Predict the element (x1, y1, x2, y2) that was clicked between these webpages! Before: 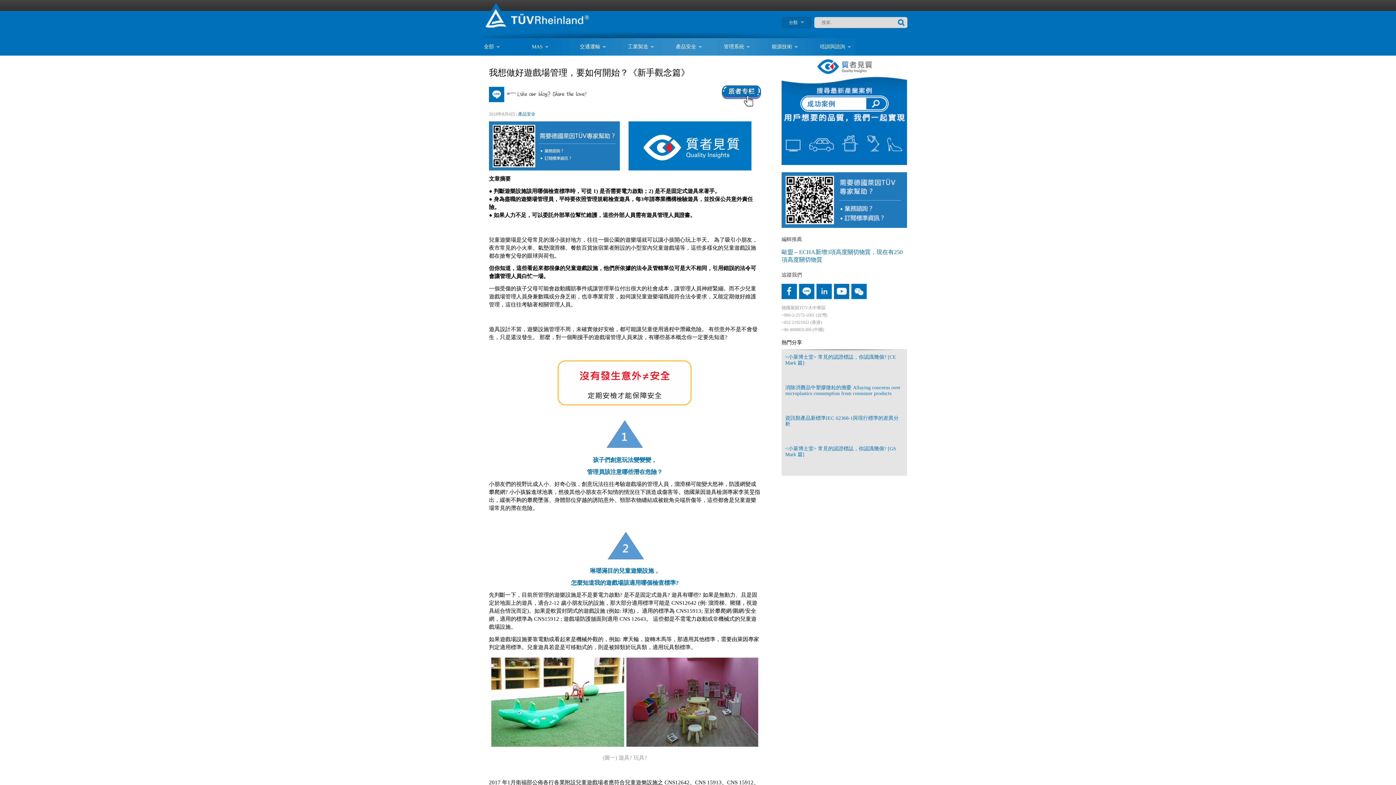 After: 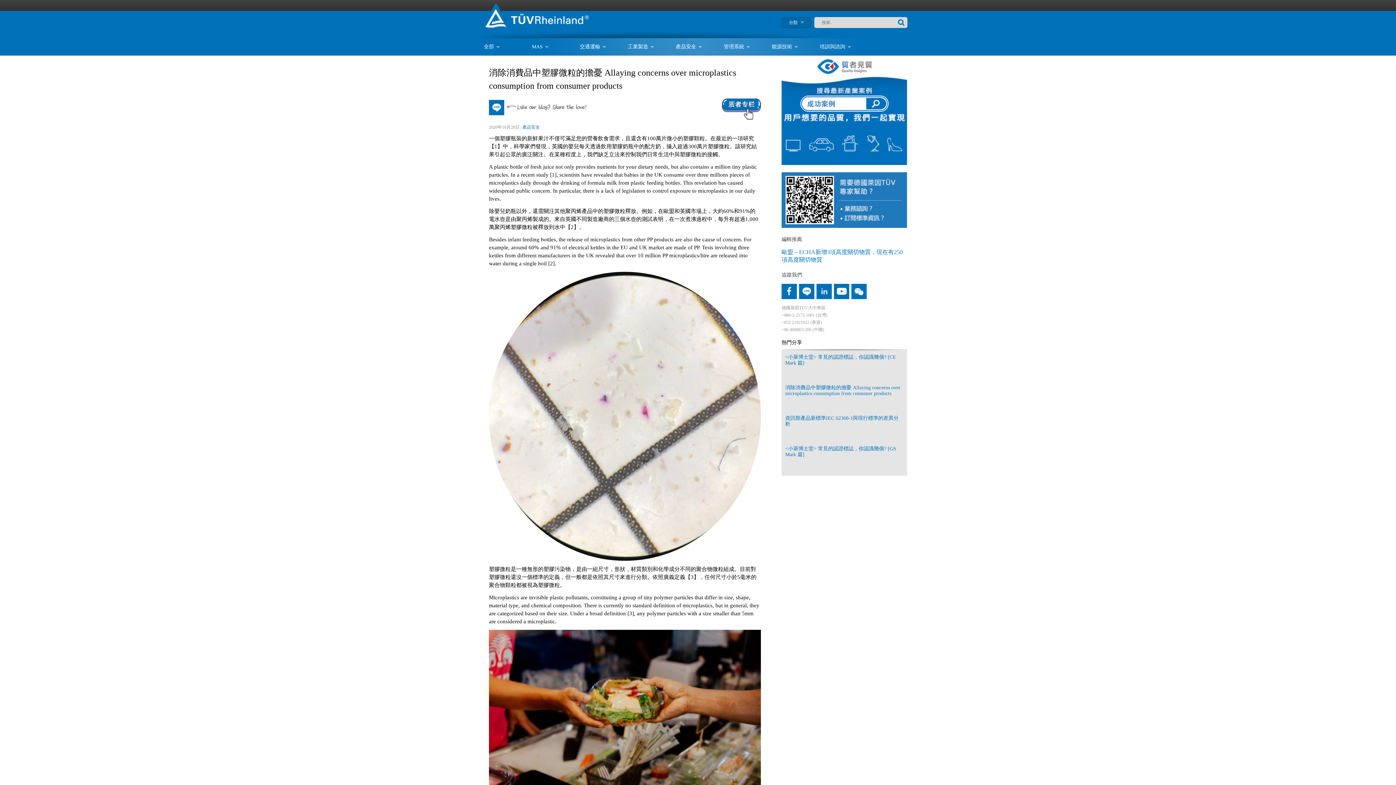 Action: bbox: (785, 385, 900, 396) label: 消除消費品中塑膠微粒的擔憂 Allaying concerns over microplastics consumption from consumer products